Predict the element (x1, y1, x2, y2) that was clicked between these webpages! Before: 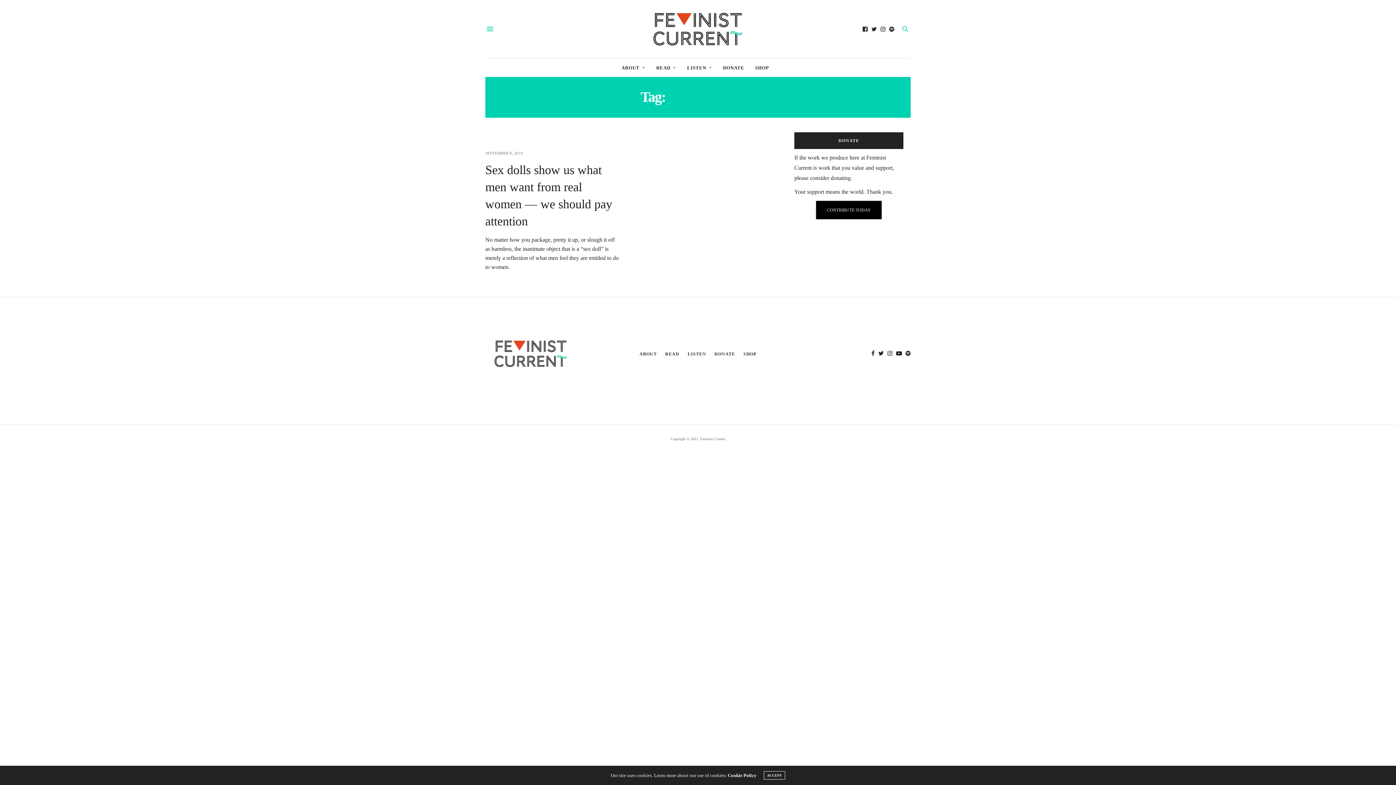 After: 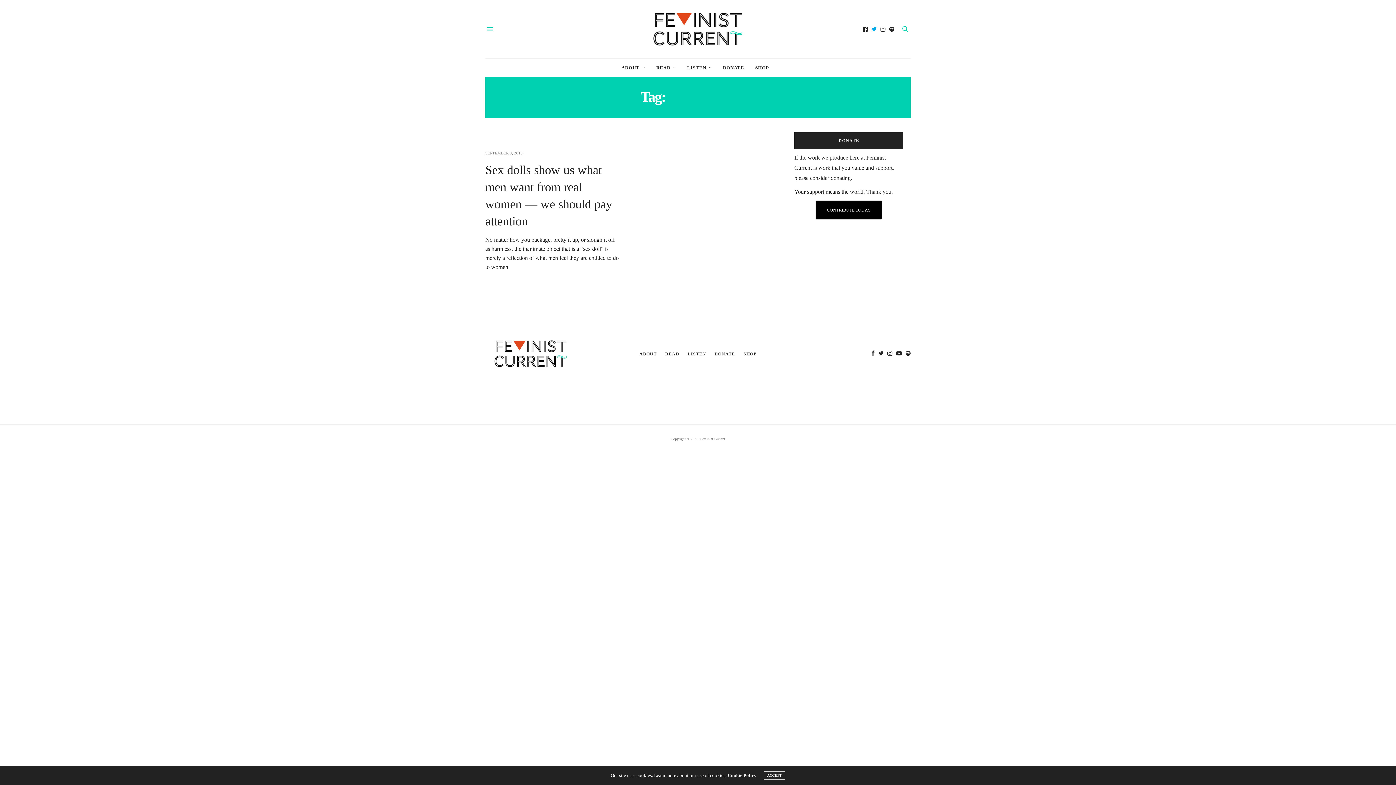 Action: bbox: (869, 26, 878, 32)